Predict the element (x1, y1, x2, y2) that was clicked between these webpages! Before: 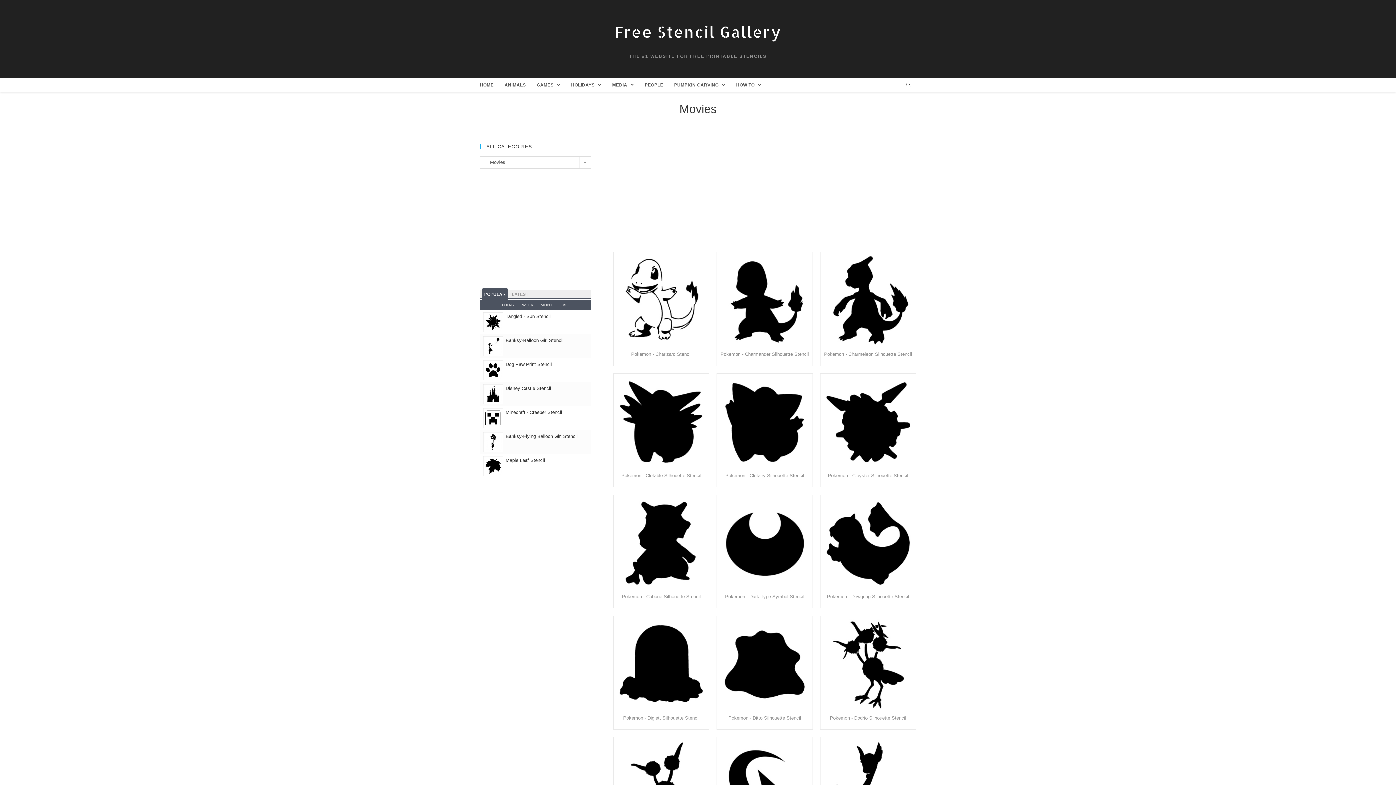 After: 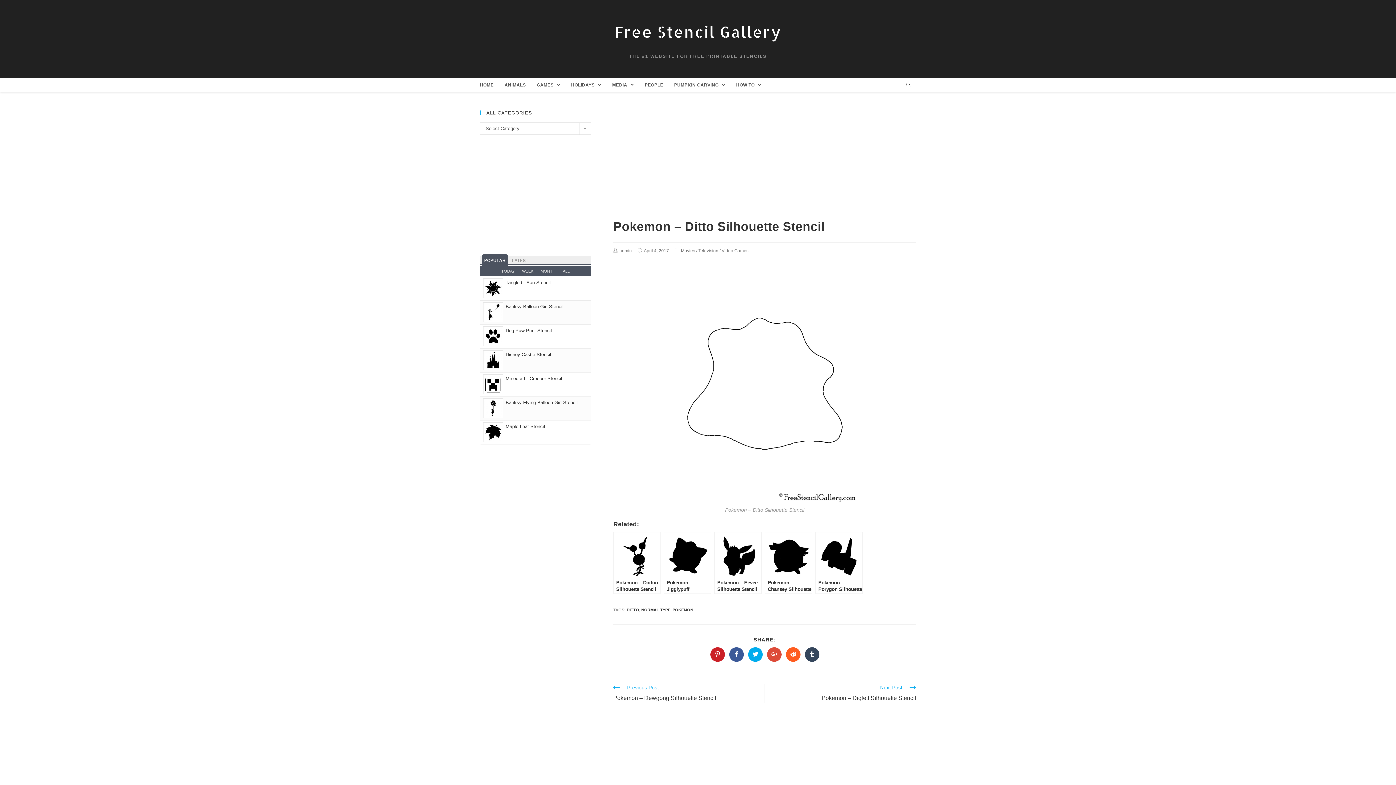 Action: bbox: (717, 616, 812, 711)